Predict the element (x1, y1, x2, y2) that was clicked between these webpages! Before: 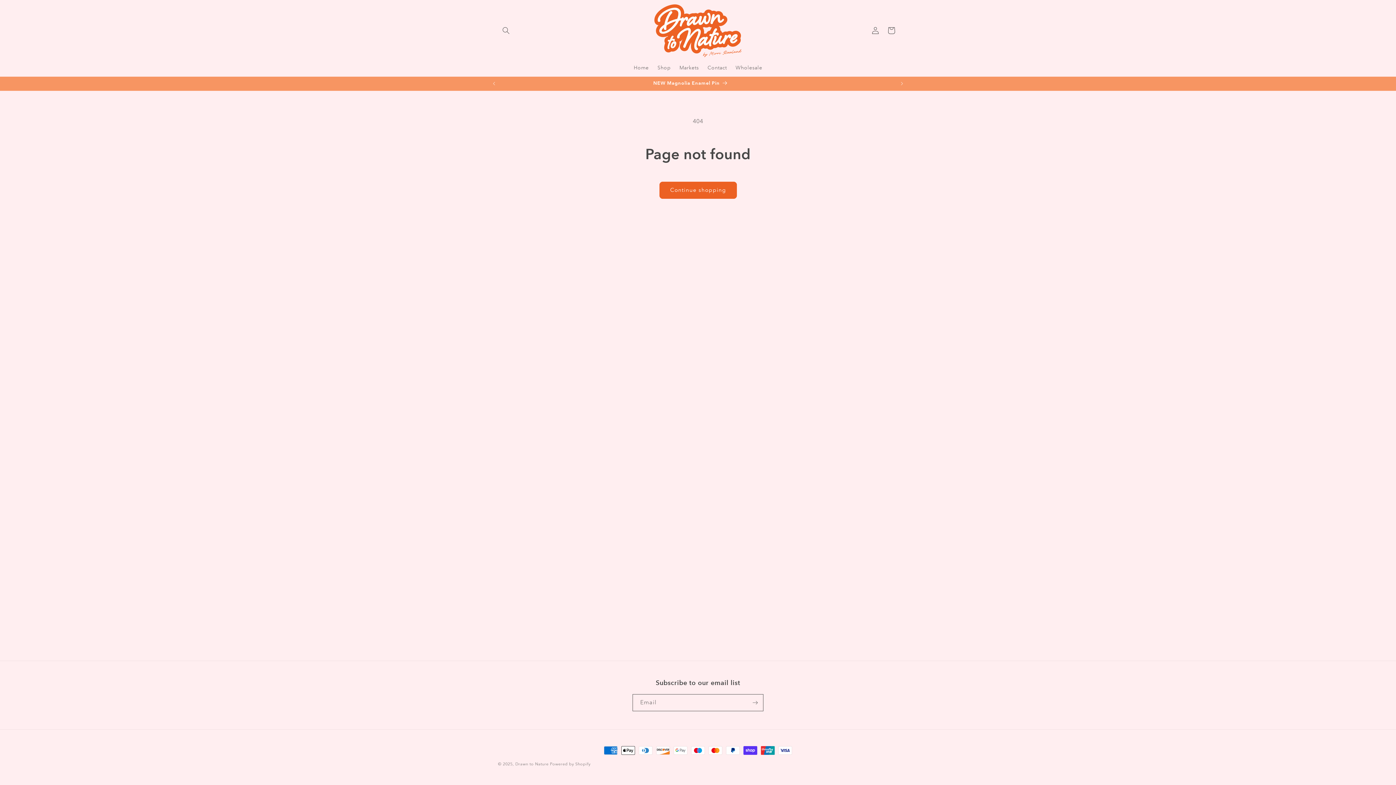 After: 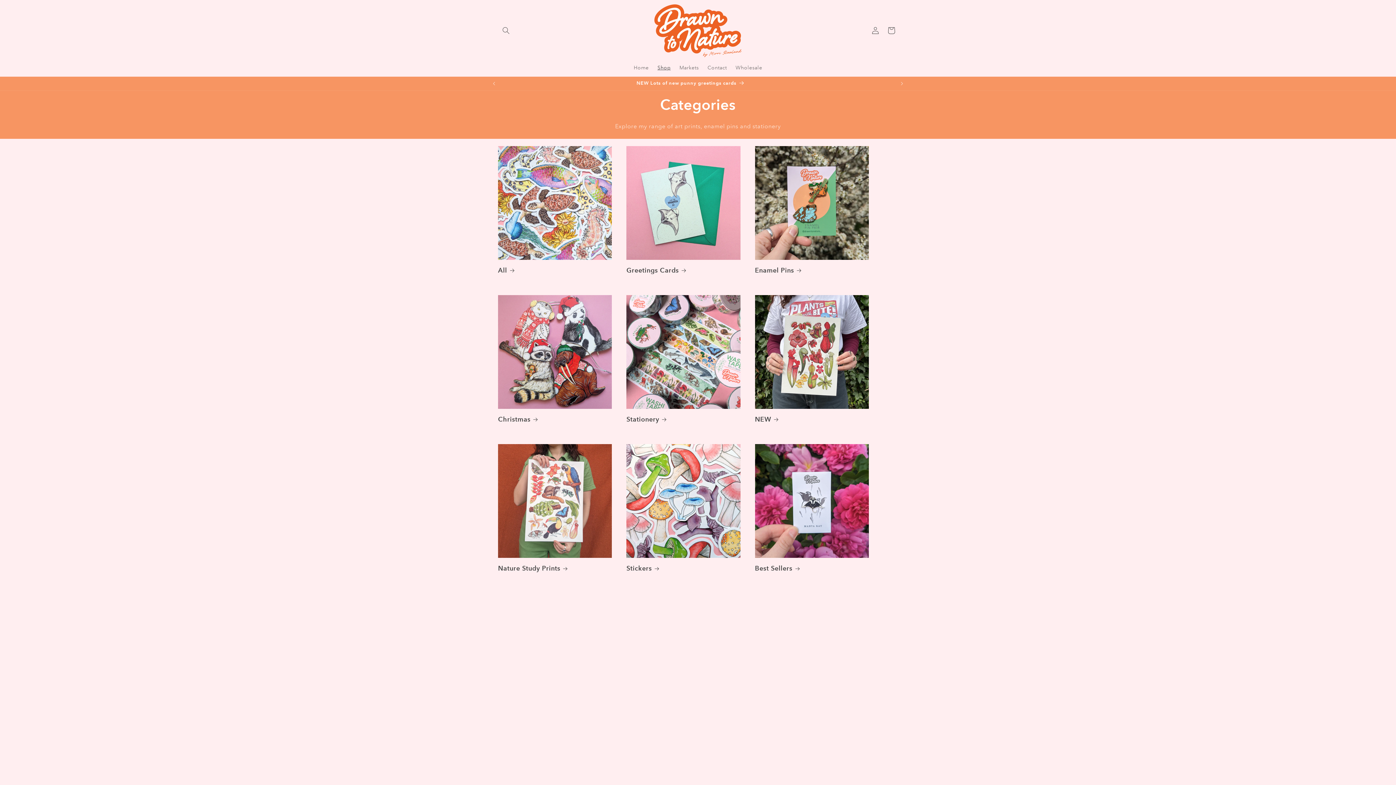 Action: label: Shop bbox: (653, 59, 675, 75)